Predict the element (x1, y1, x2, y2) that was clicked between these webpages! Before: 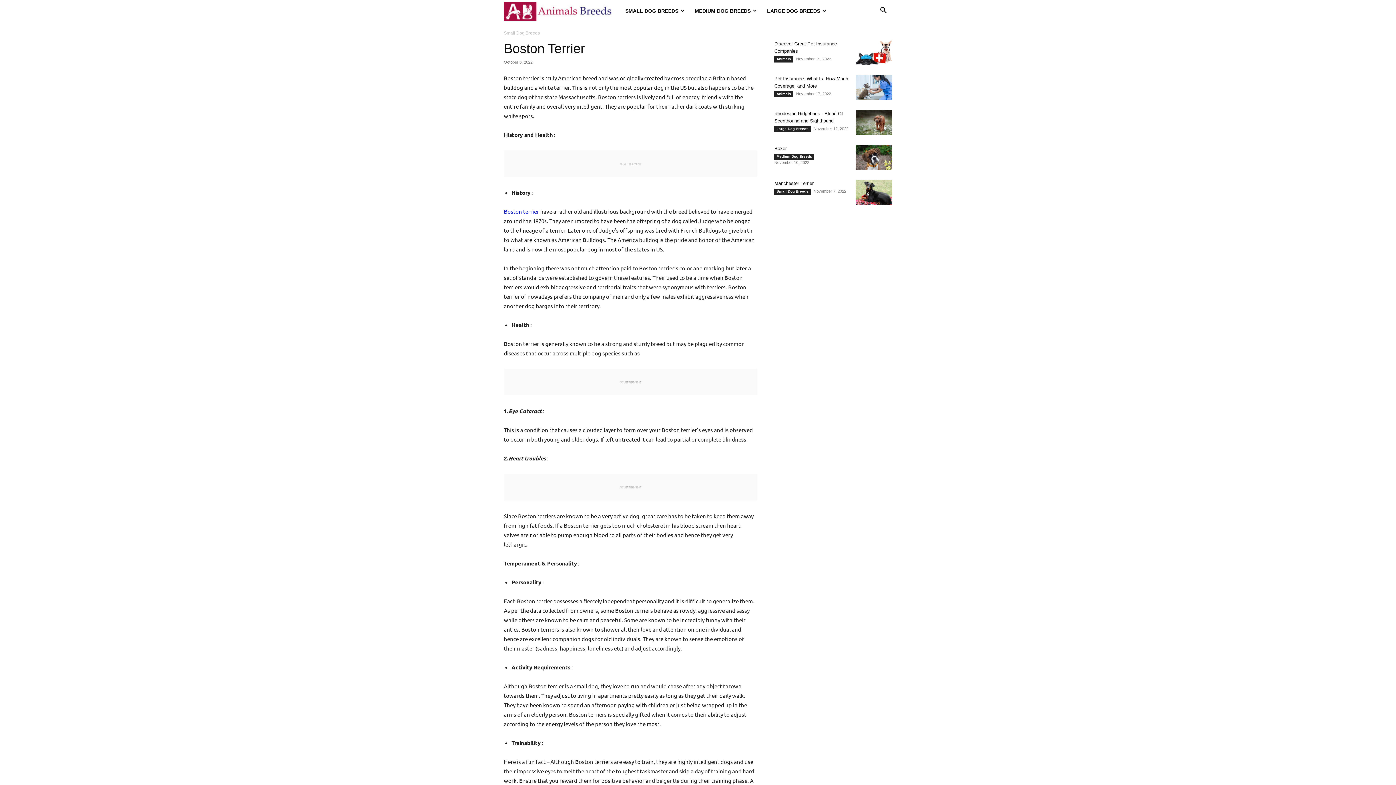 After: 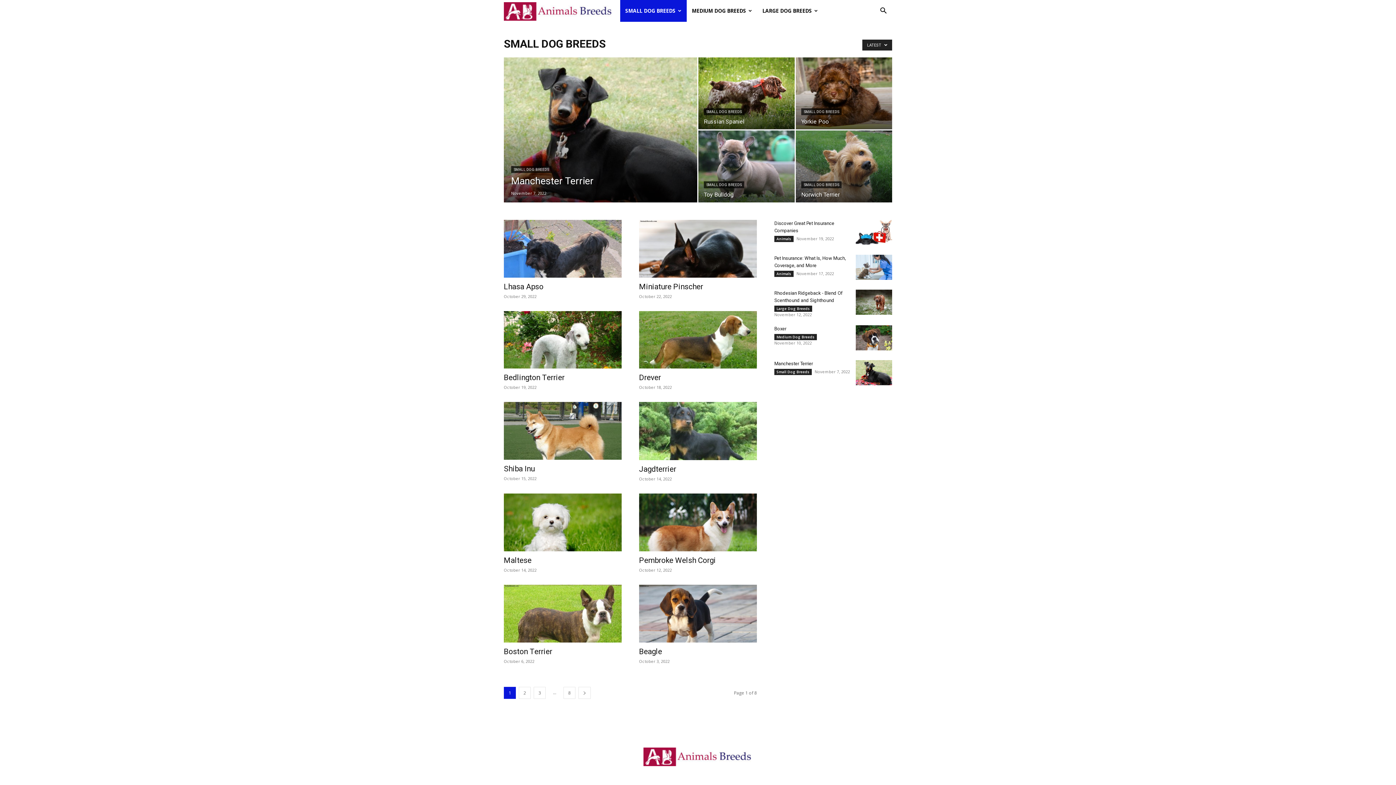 Action: label: SMALL DOG BREEDS bbox: (620, 0, 689, 21)